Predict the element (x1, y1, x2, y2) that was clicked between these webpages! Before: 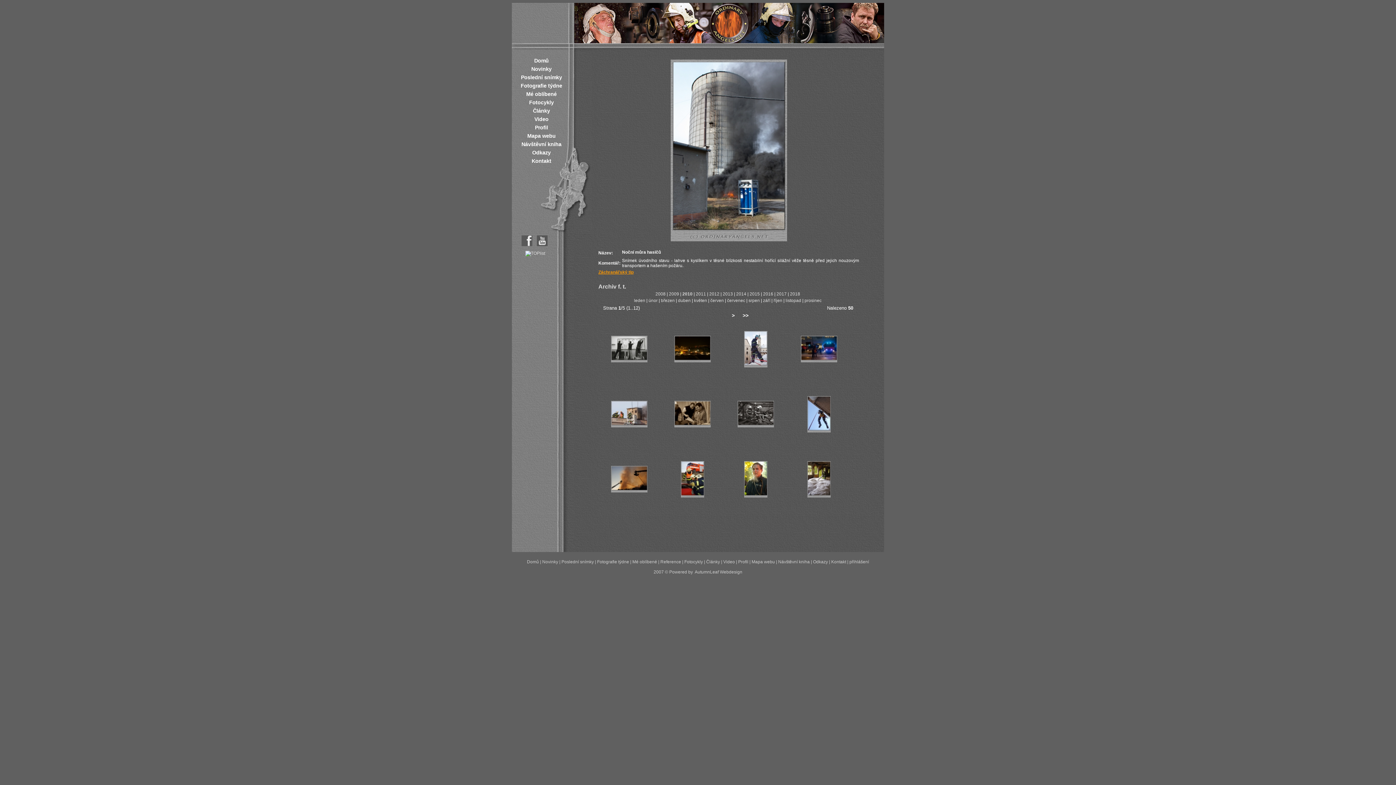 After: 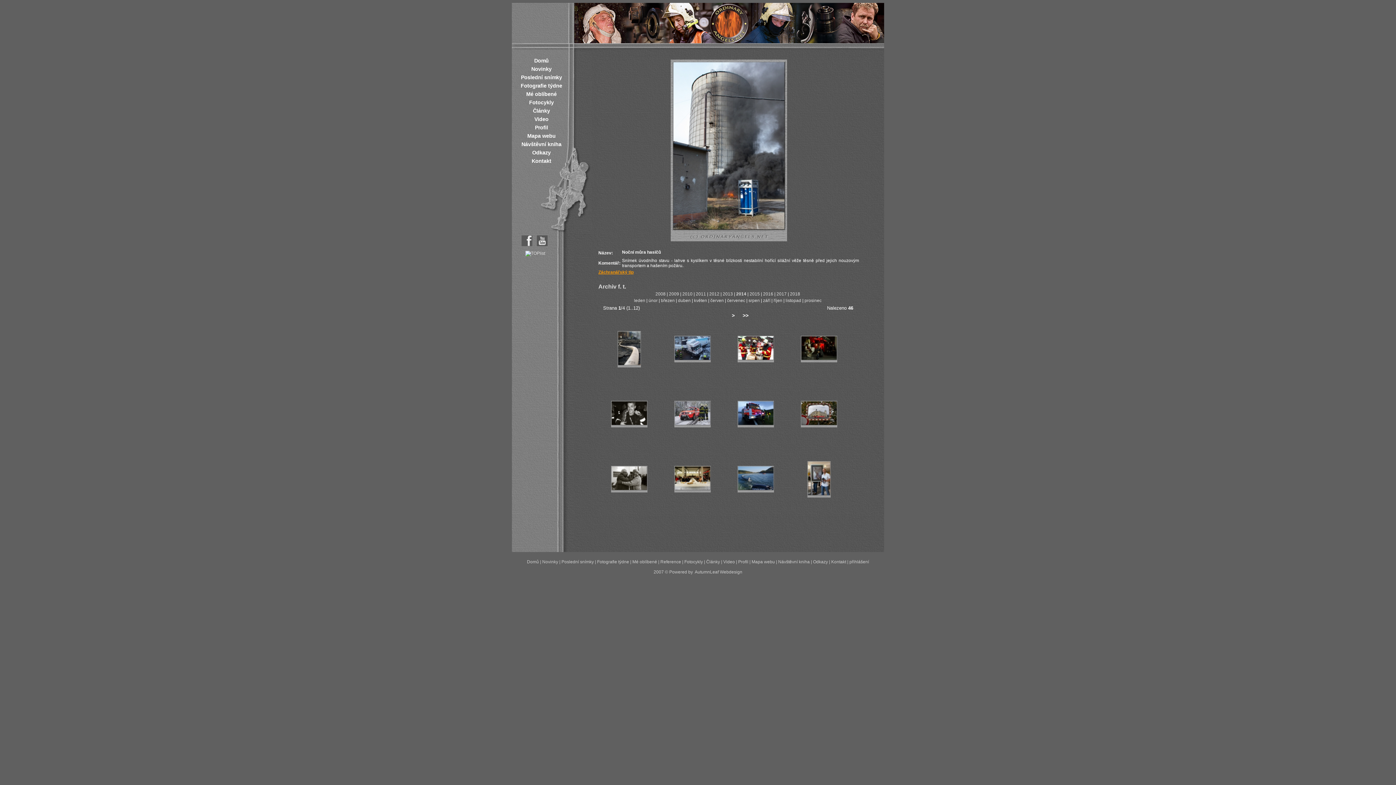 Action: bbox: (736, 291, 746, 296) label: 2014